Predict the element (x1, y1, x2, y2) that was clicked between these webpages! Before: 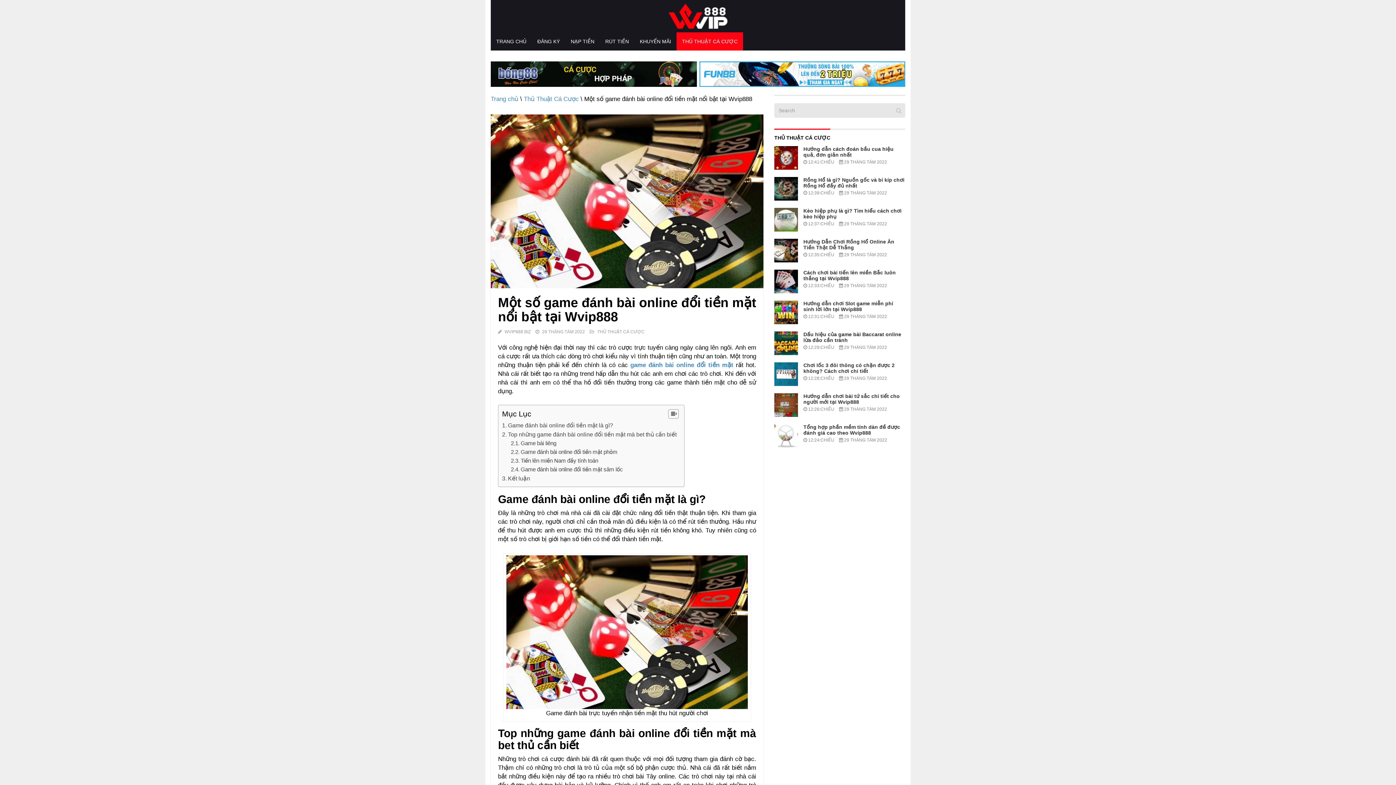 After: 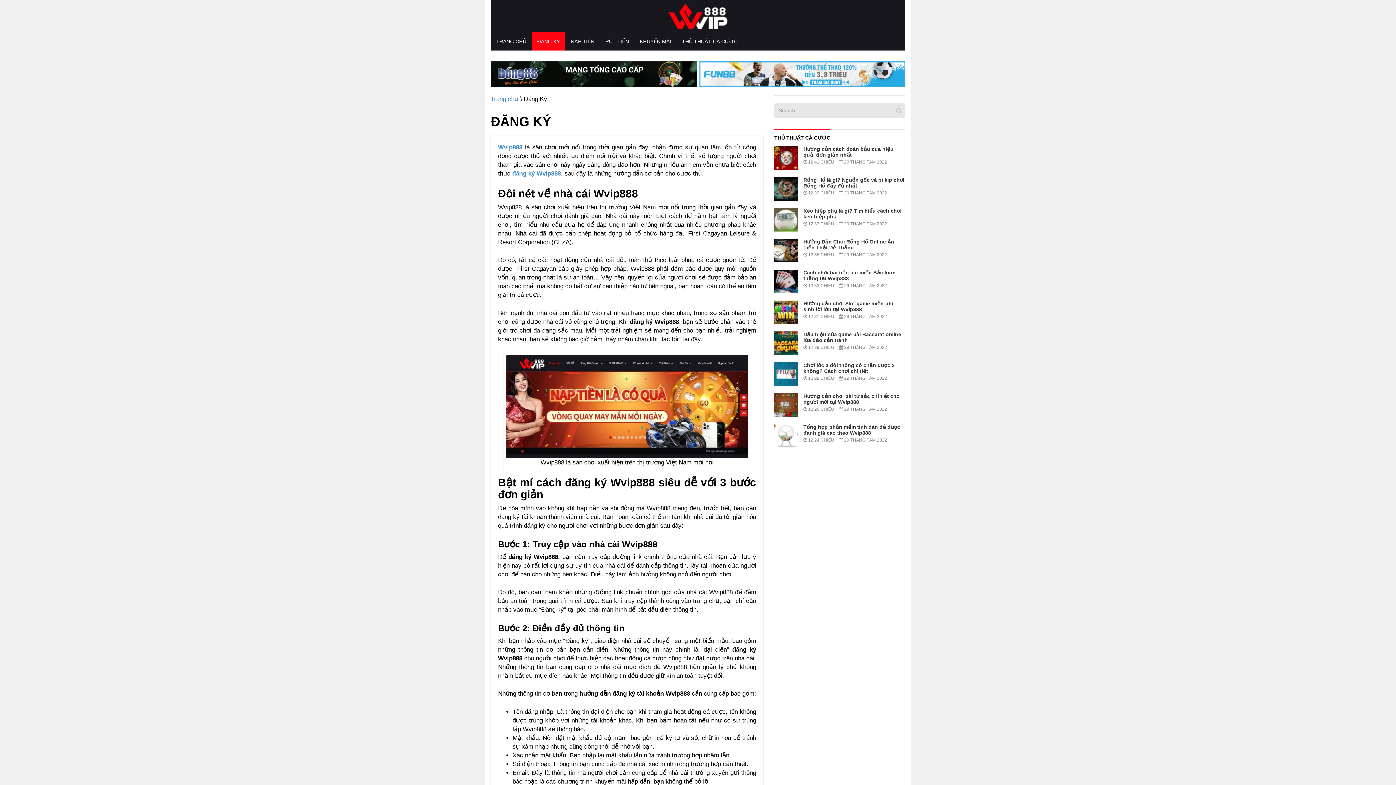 Action: label: ĐĂNG KÝ bbox: (532, 32, 565, 50)